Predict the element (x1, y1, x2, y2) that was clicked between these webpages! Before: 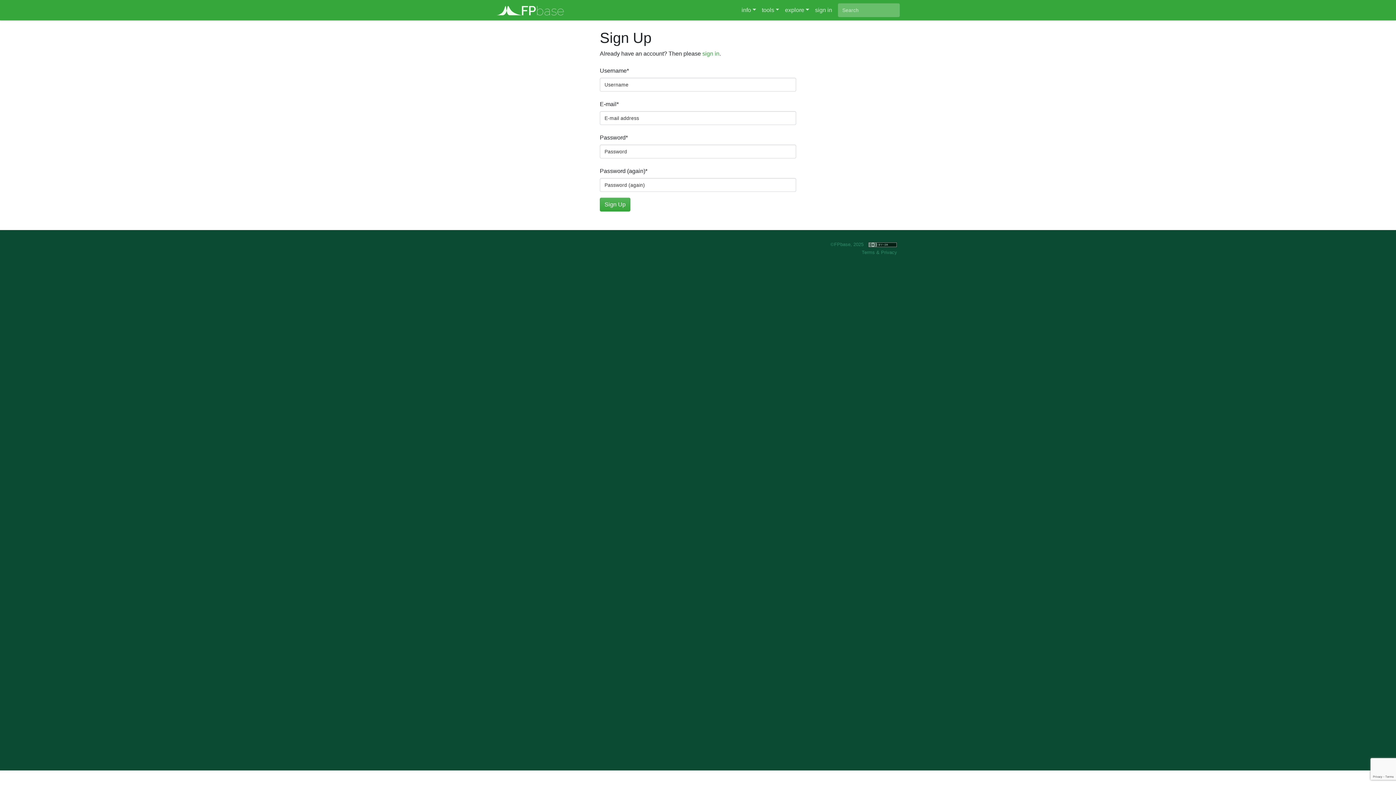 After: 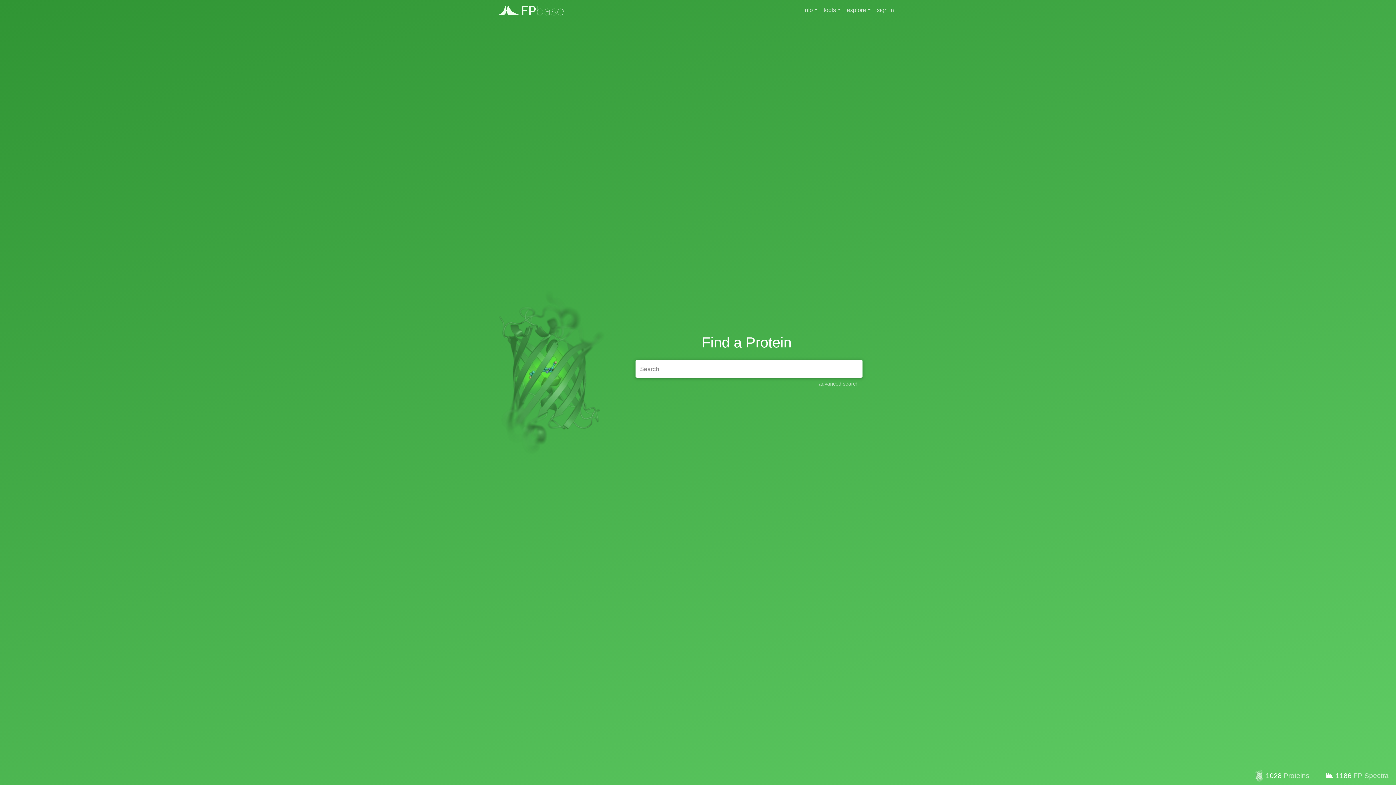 Action: label:  FPbase bbox: (496, 0, 564, 18)